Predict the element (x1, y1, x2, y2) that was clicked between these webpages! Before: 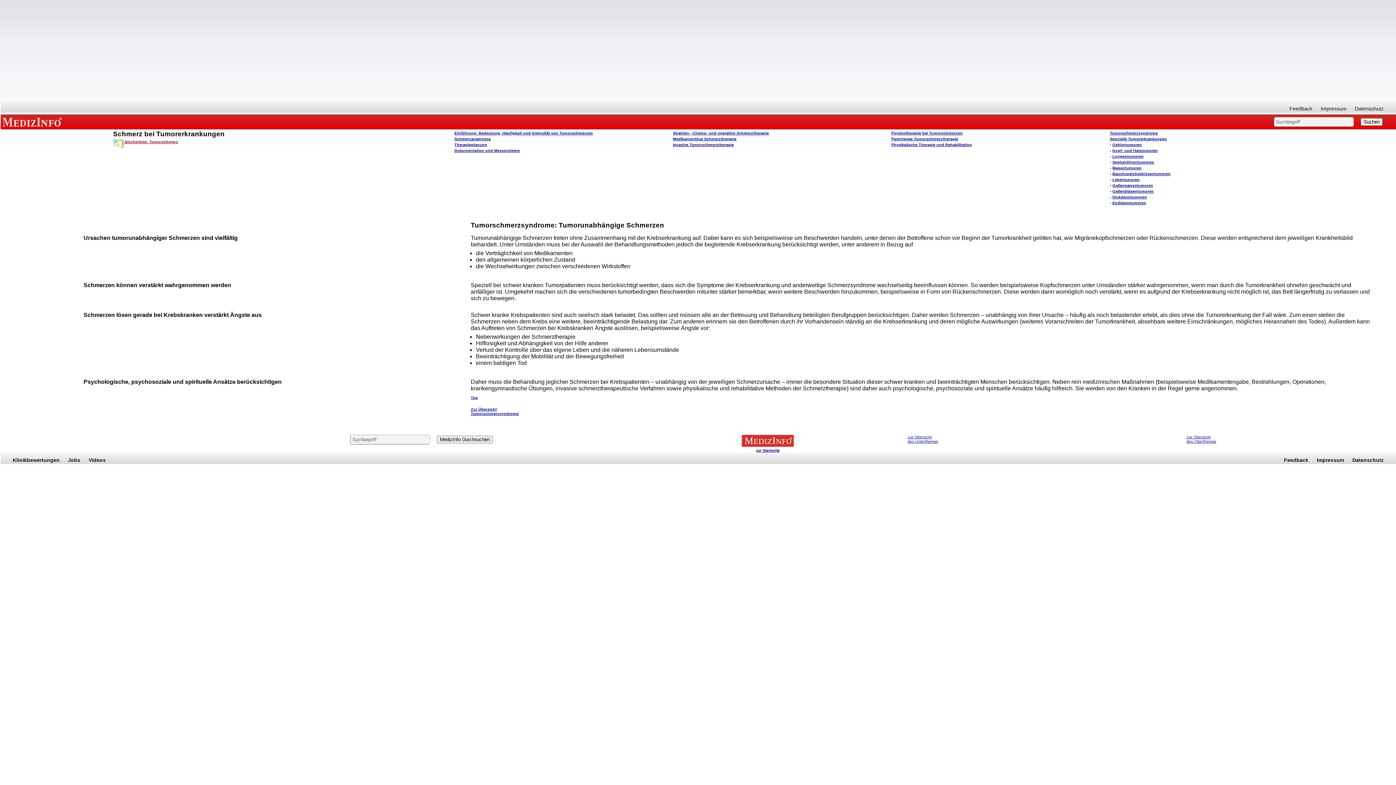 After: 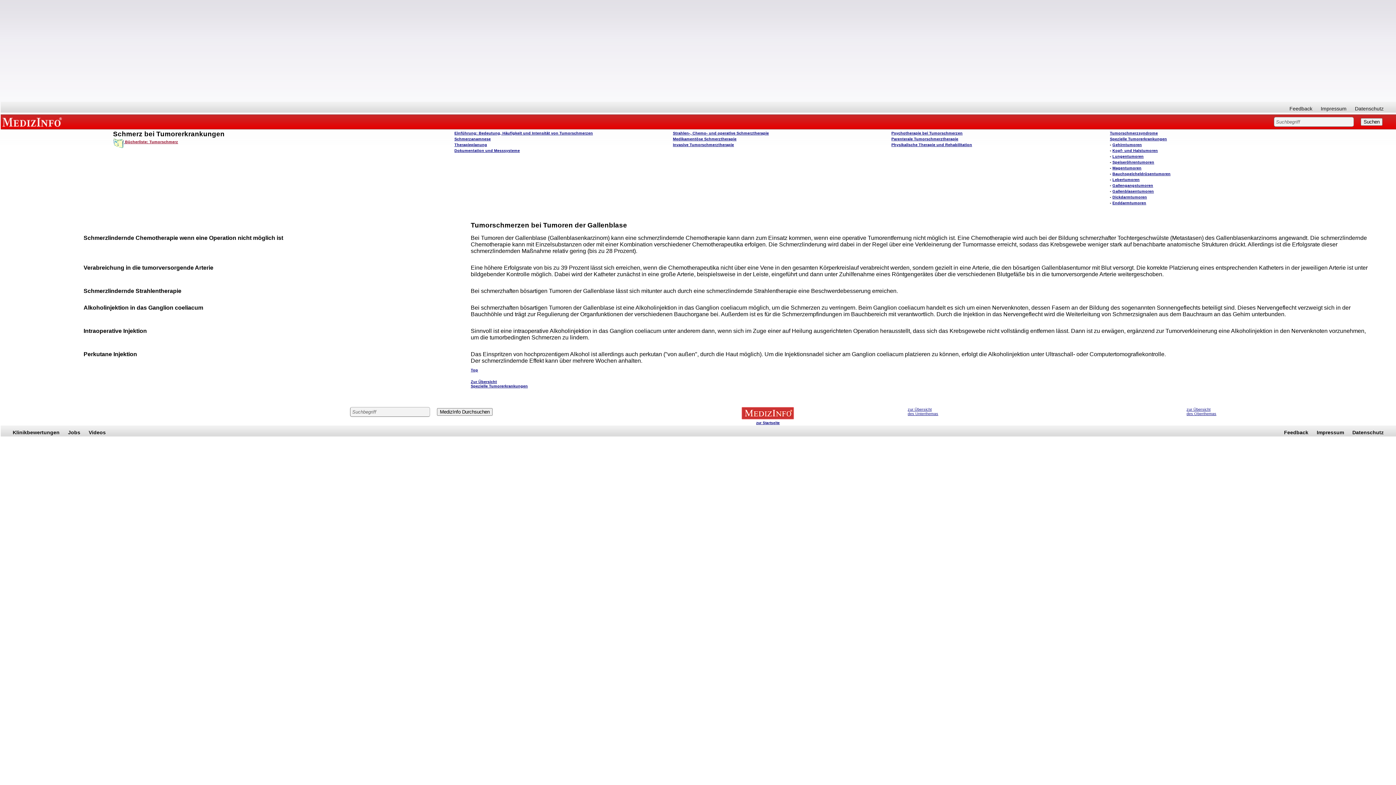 Action: bbox: (1112, 189, 1154, 193) label: Gallenblasentumoren